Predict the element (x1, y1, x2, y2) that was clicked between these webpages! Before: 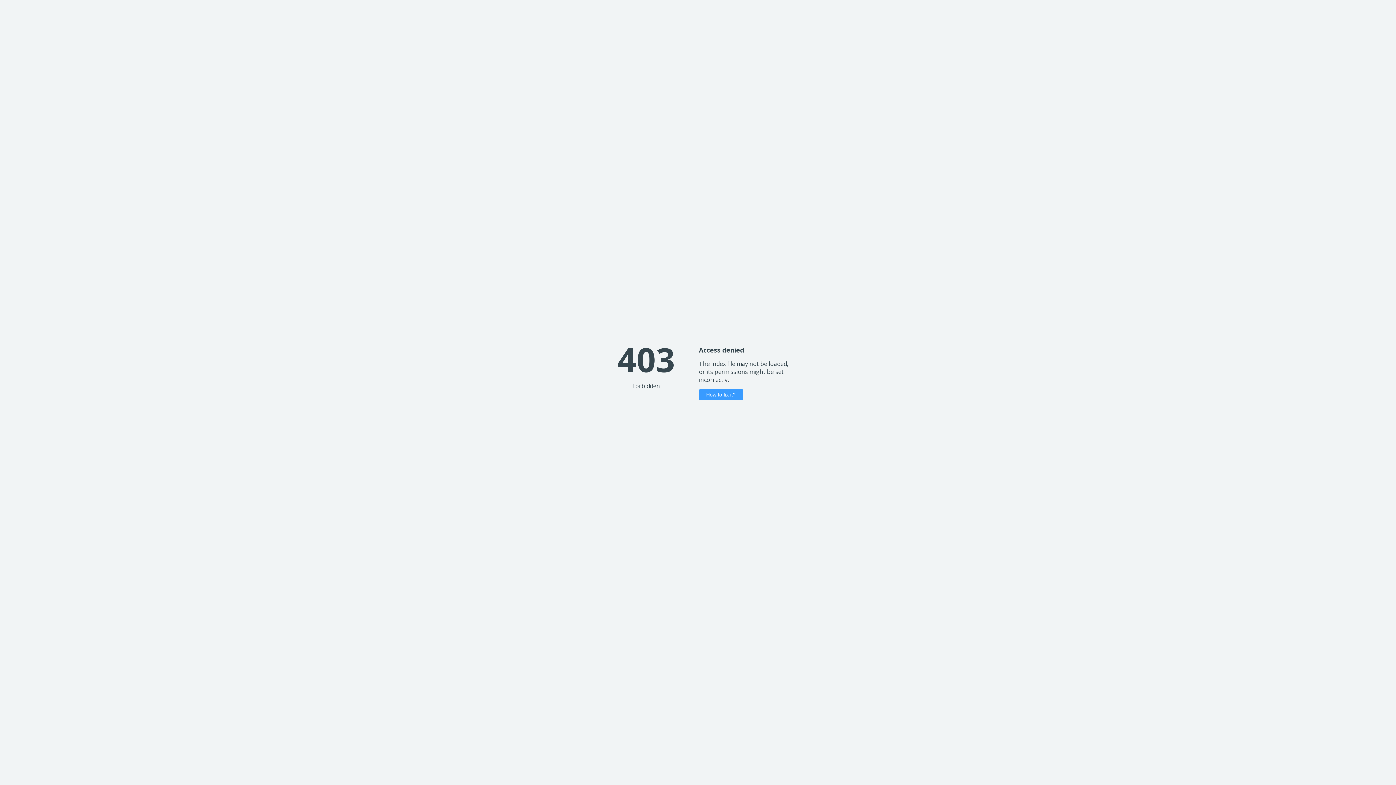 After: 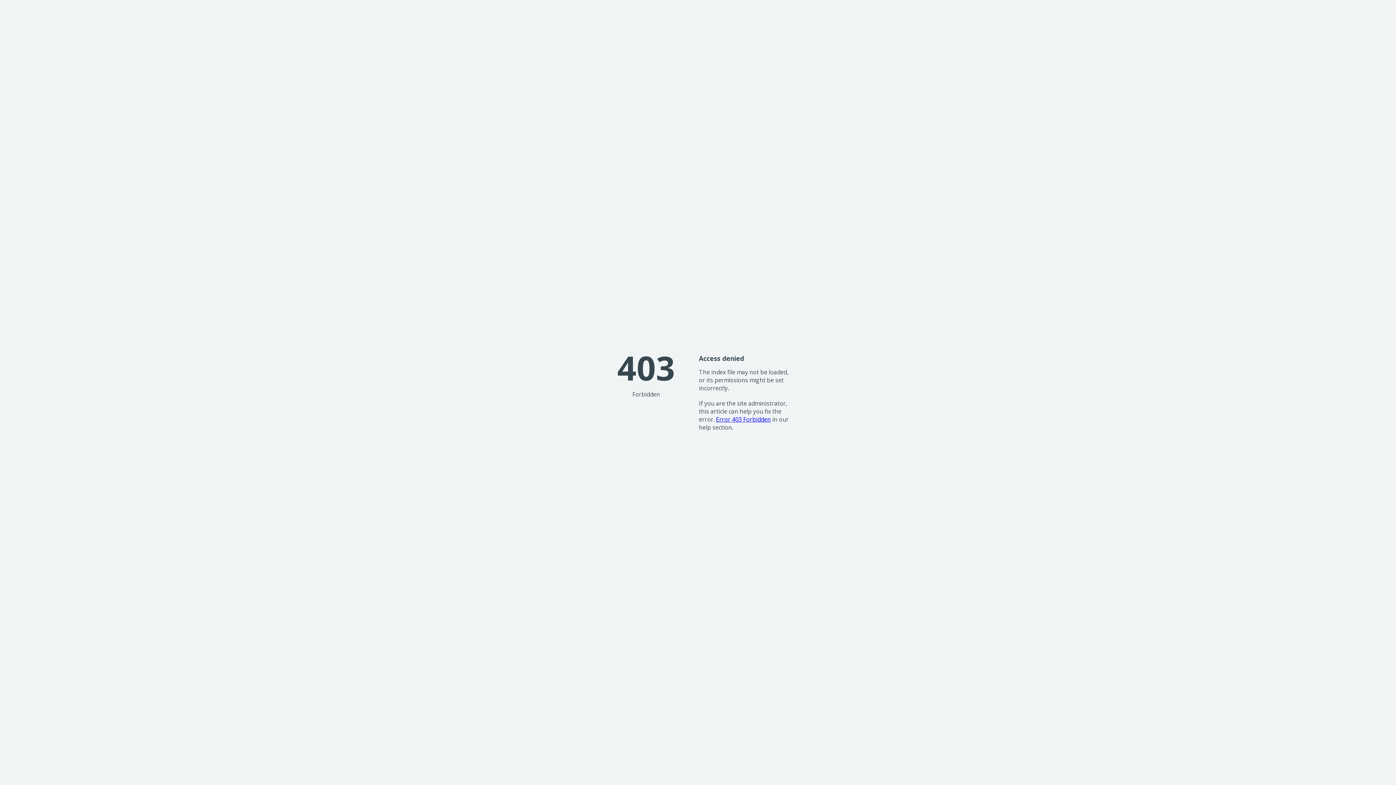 Action: label: How to fix it? bbox: (699, 389, 743, 400)